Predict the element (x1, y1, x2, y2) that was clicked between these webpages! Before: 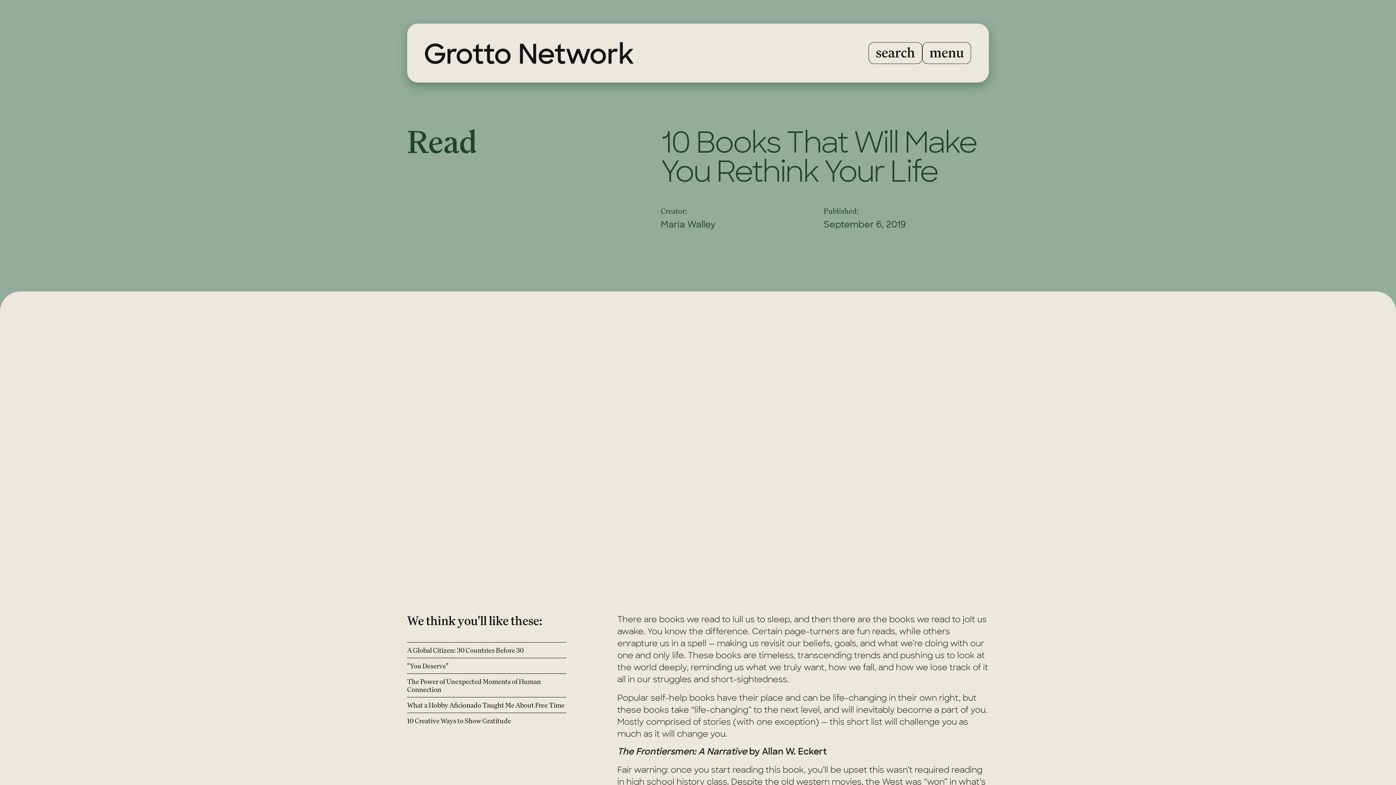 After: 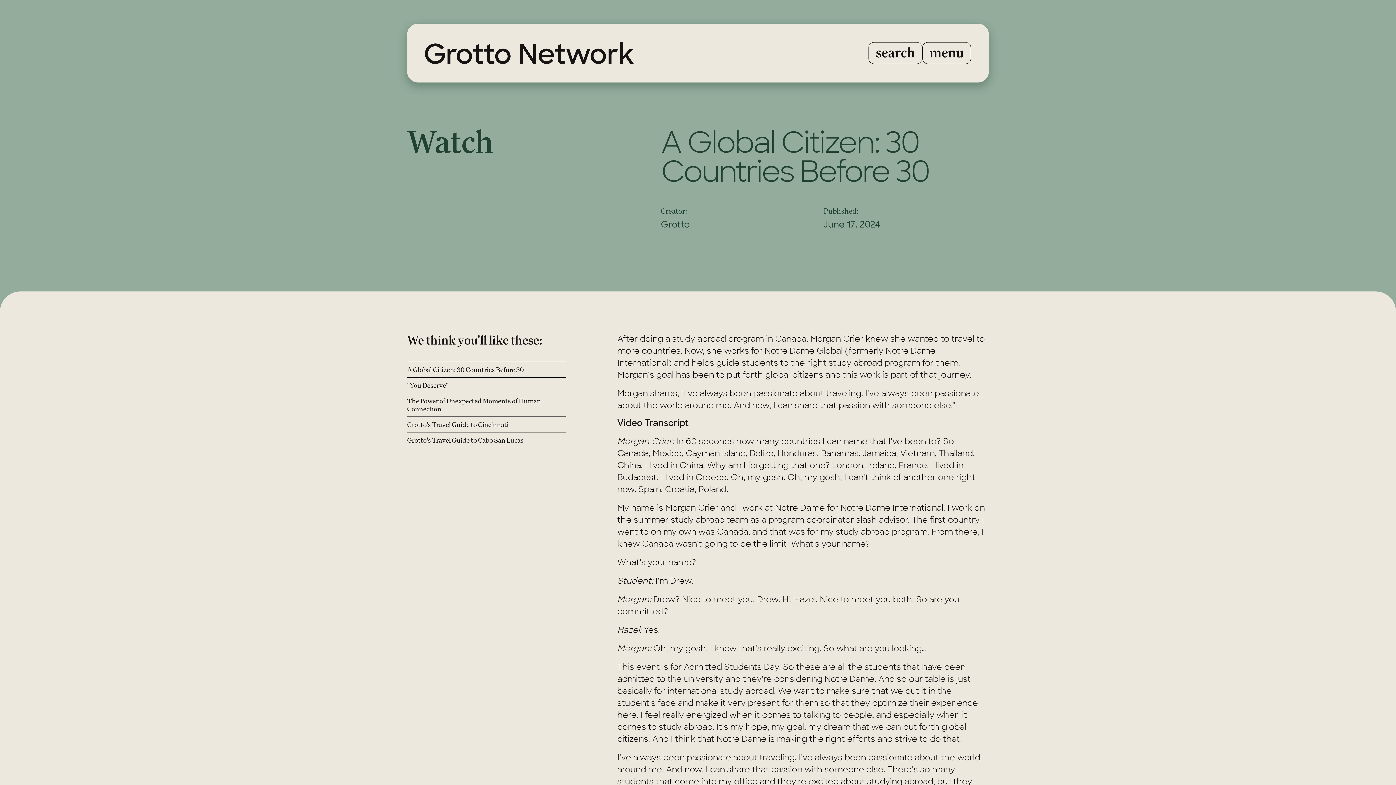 Action: bbox: (407, 642, 566, 658) label: A Global Citizen: 30 Countries Before 30